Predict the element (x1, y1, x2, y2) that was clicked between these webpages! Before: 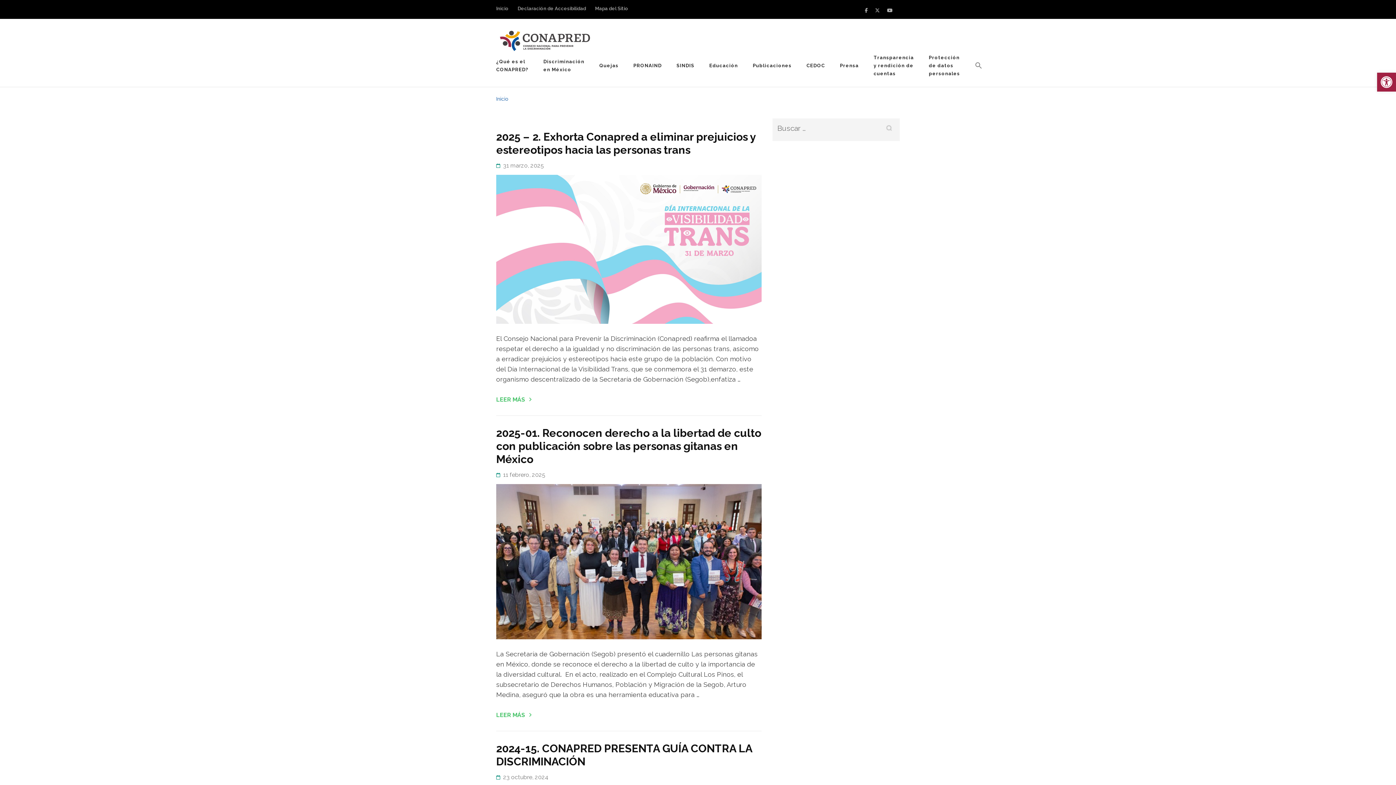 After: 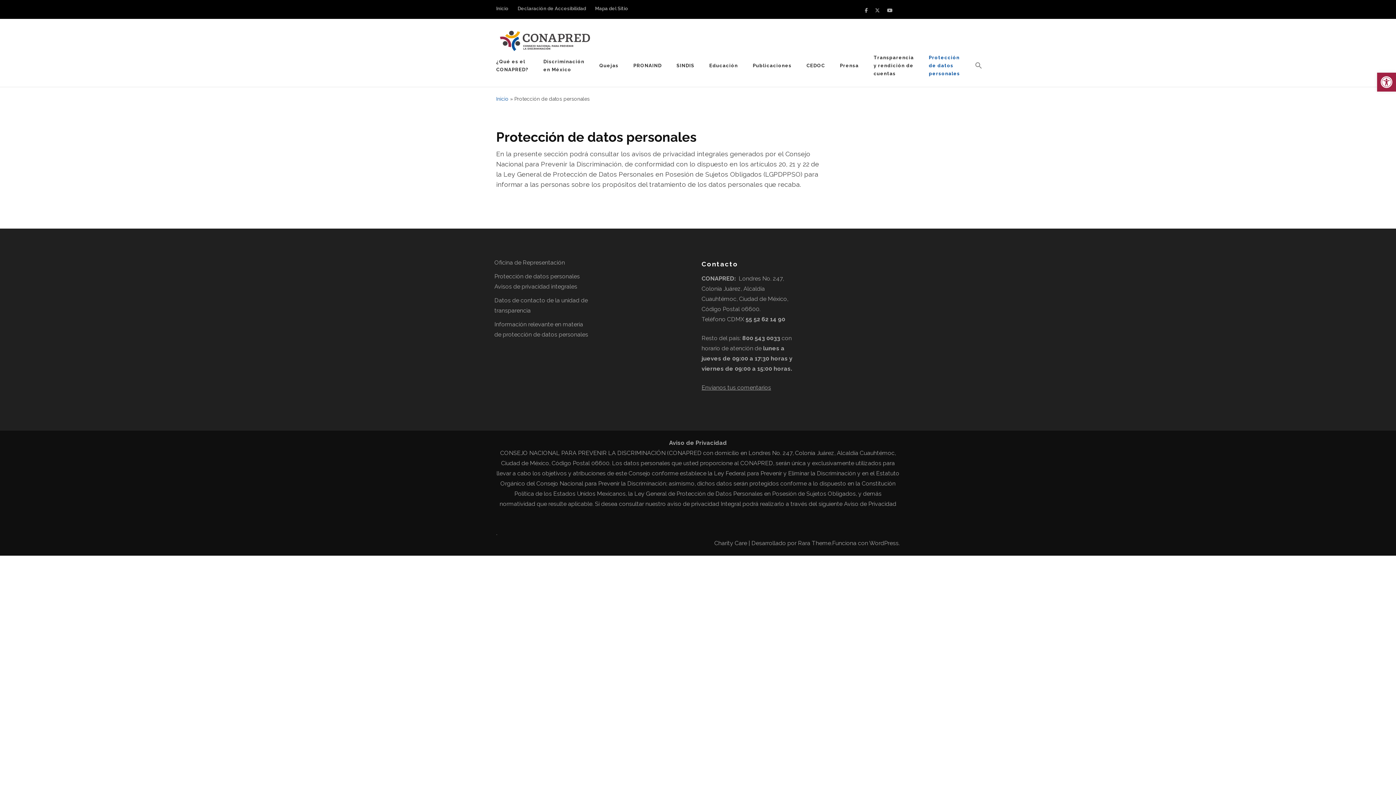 Action: bbox: (929, 53, 960, 77) label: Protección de datos personales